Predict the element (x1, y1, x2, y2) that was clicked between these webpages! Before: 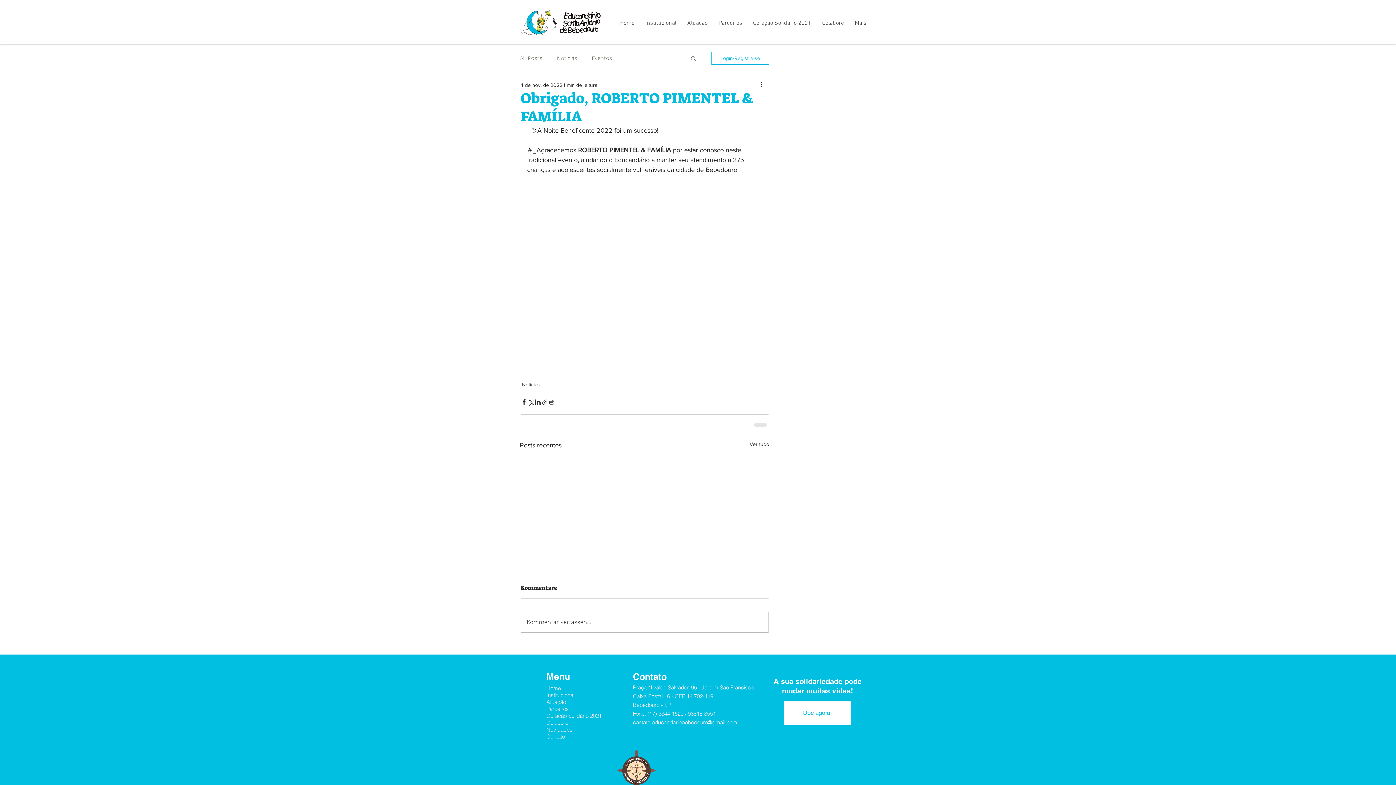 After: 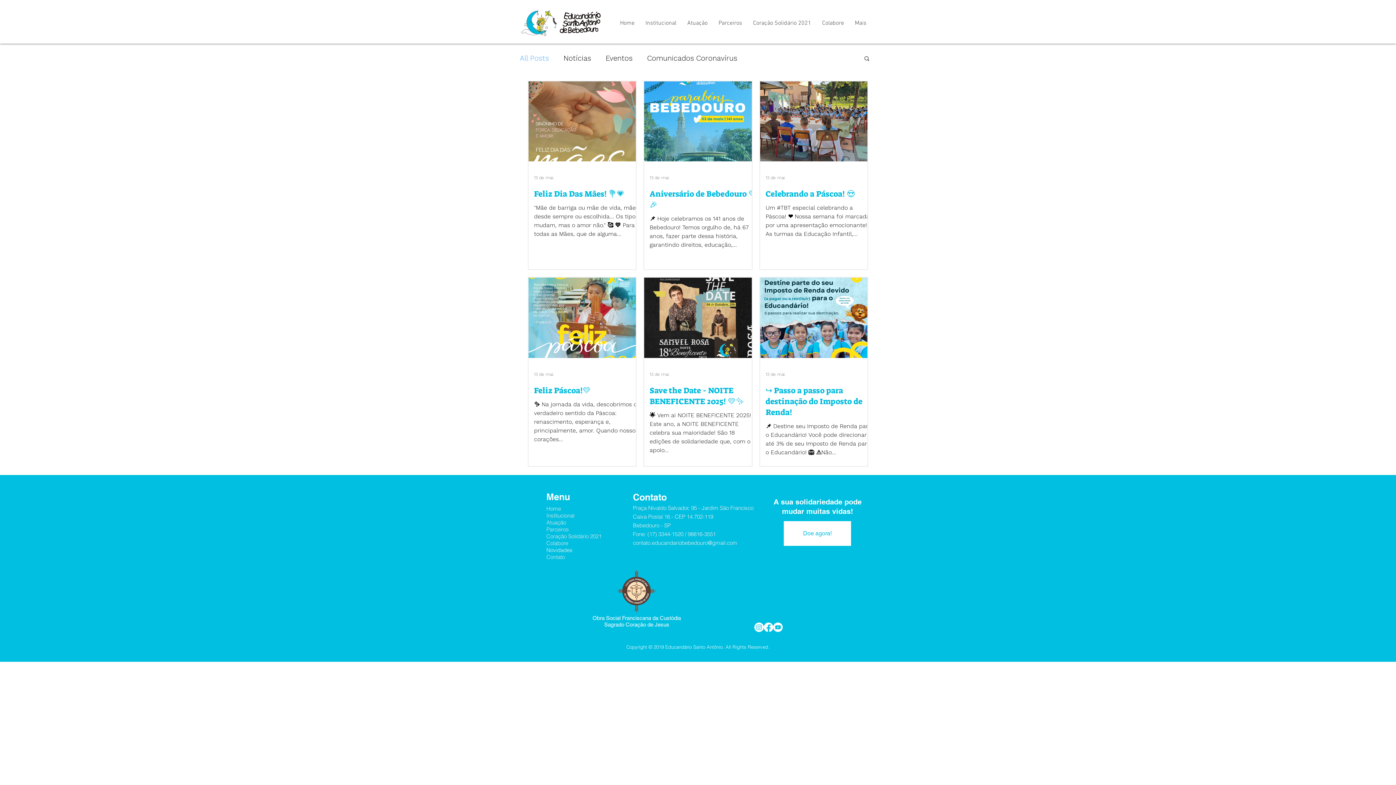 Action: bbox: (520, 54, 542, 62) label: All Posts